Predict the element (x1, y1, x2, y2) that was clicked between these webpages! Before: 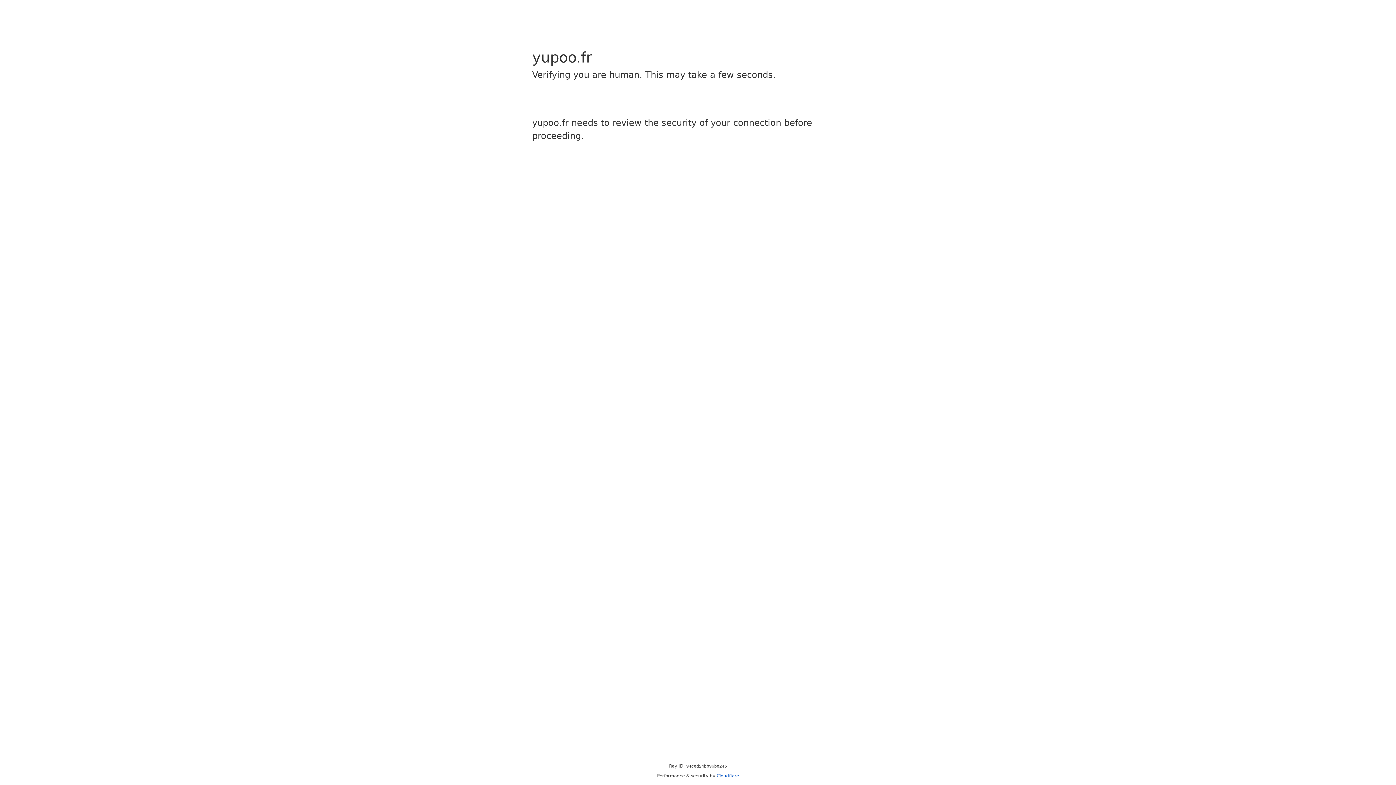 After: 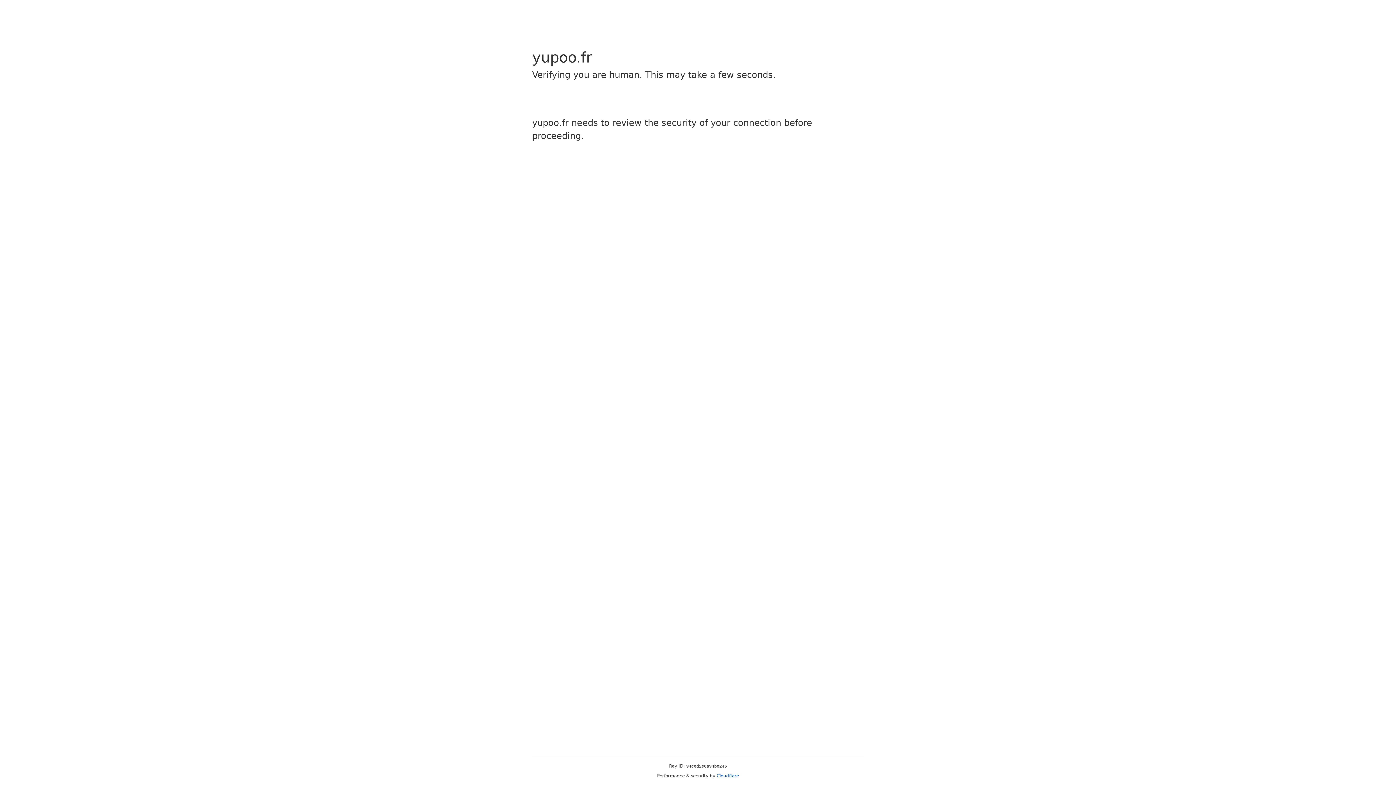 Action: bbox: (716, 773, 739, 778) label: Cloudflare